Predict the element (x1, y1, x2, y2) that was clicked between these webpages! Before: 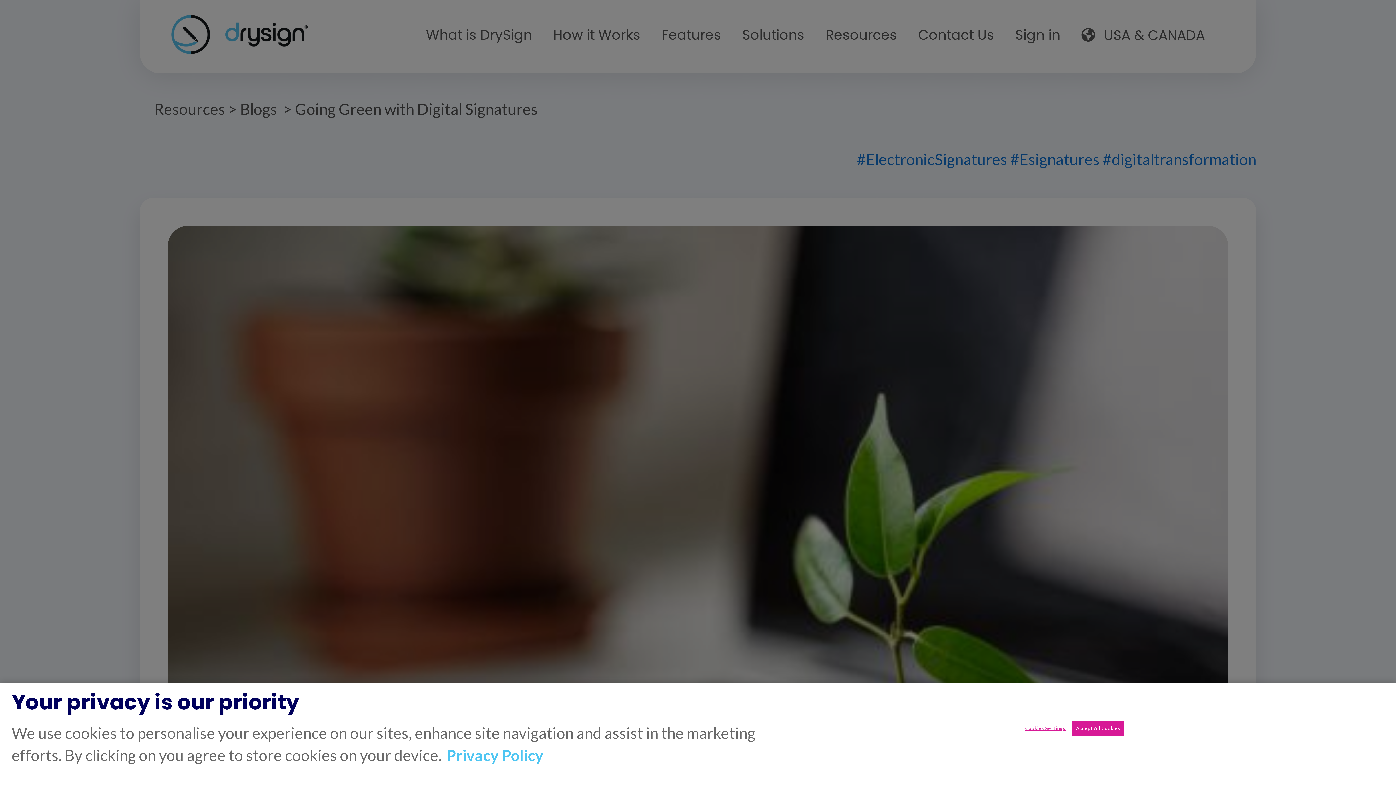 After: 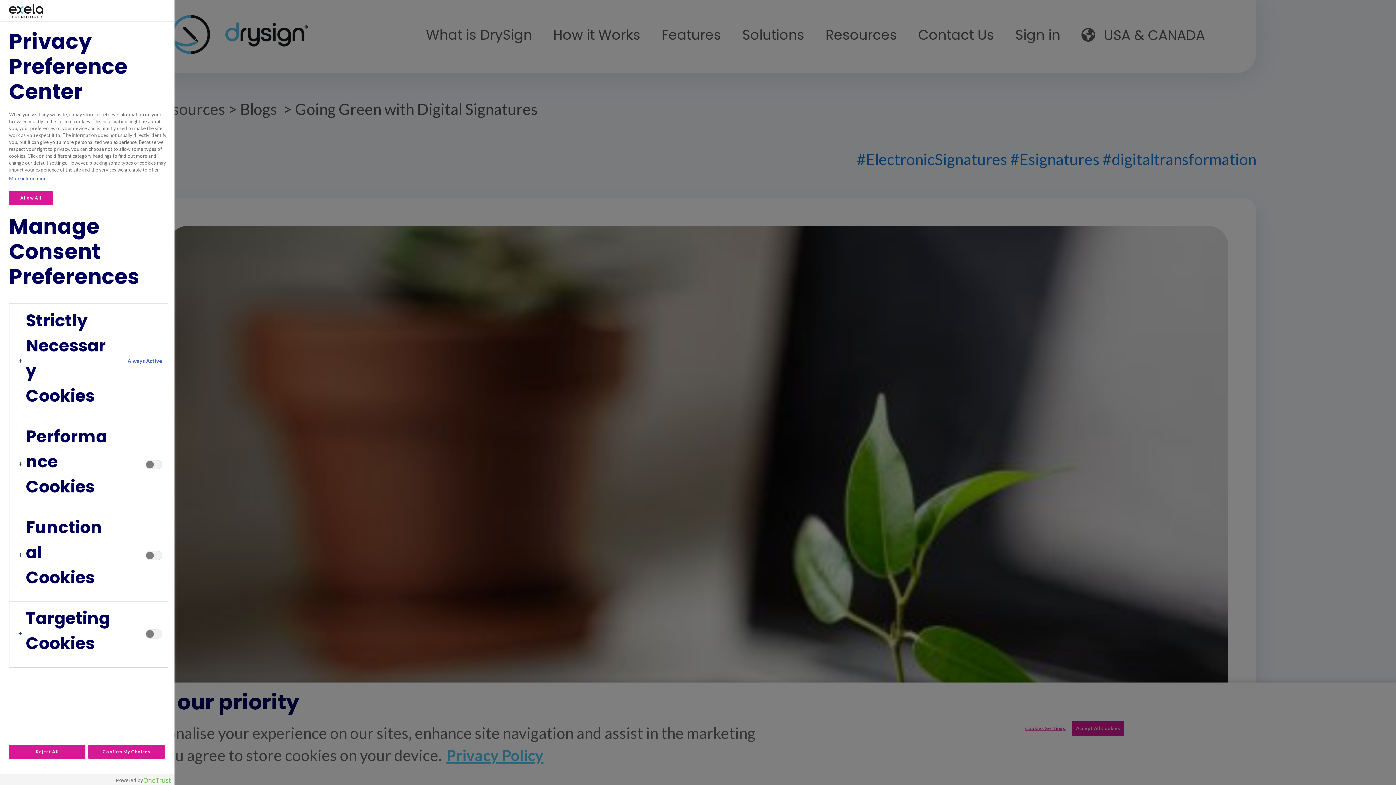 Action: label: Cookies Settings bbox: (1021, 721, 1066, 735)